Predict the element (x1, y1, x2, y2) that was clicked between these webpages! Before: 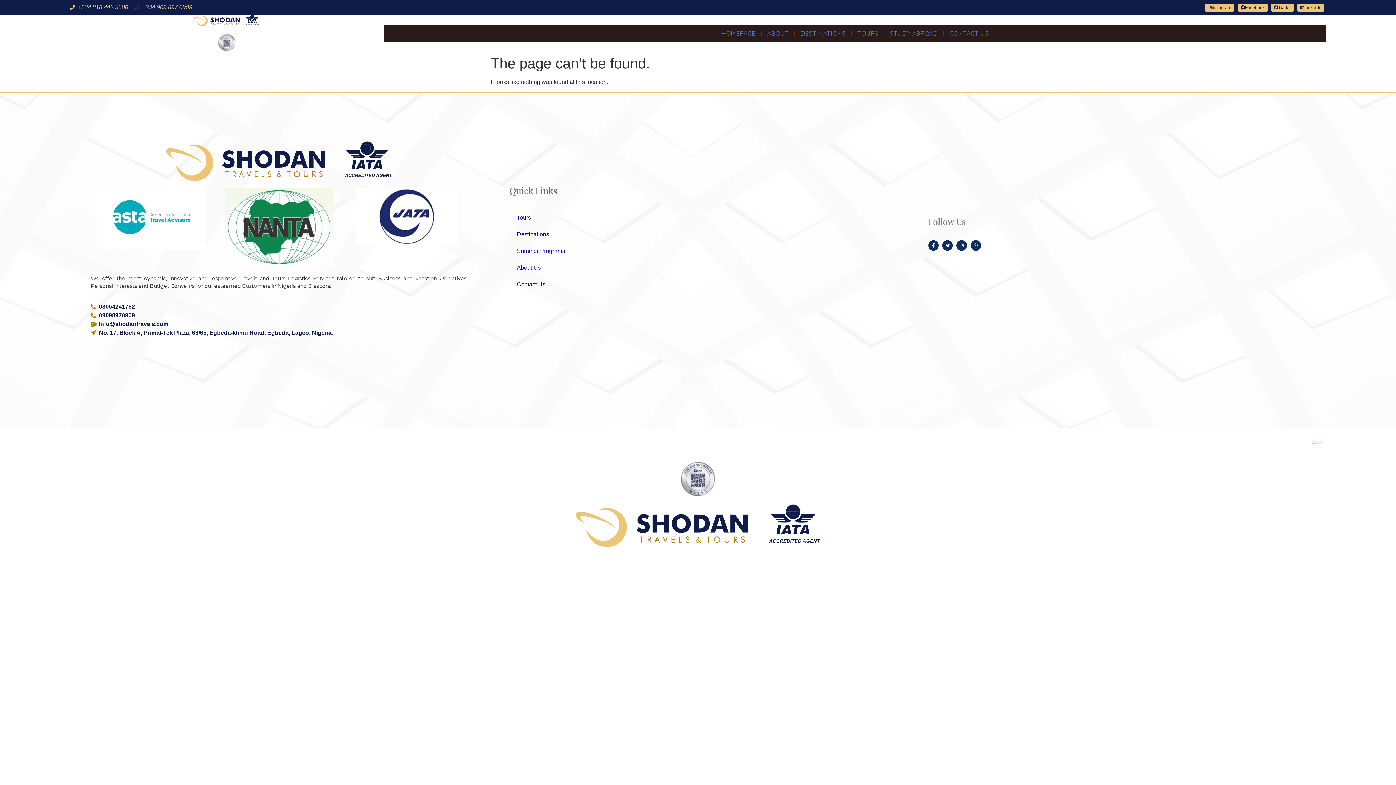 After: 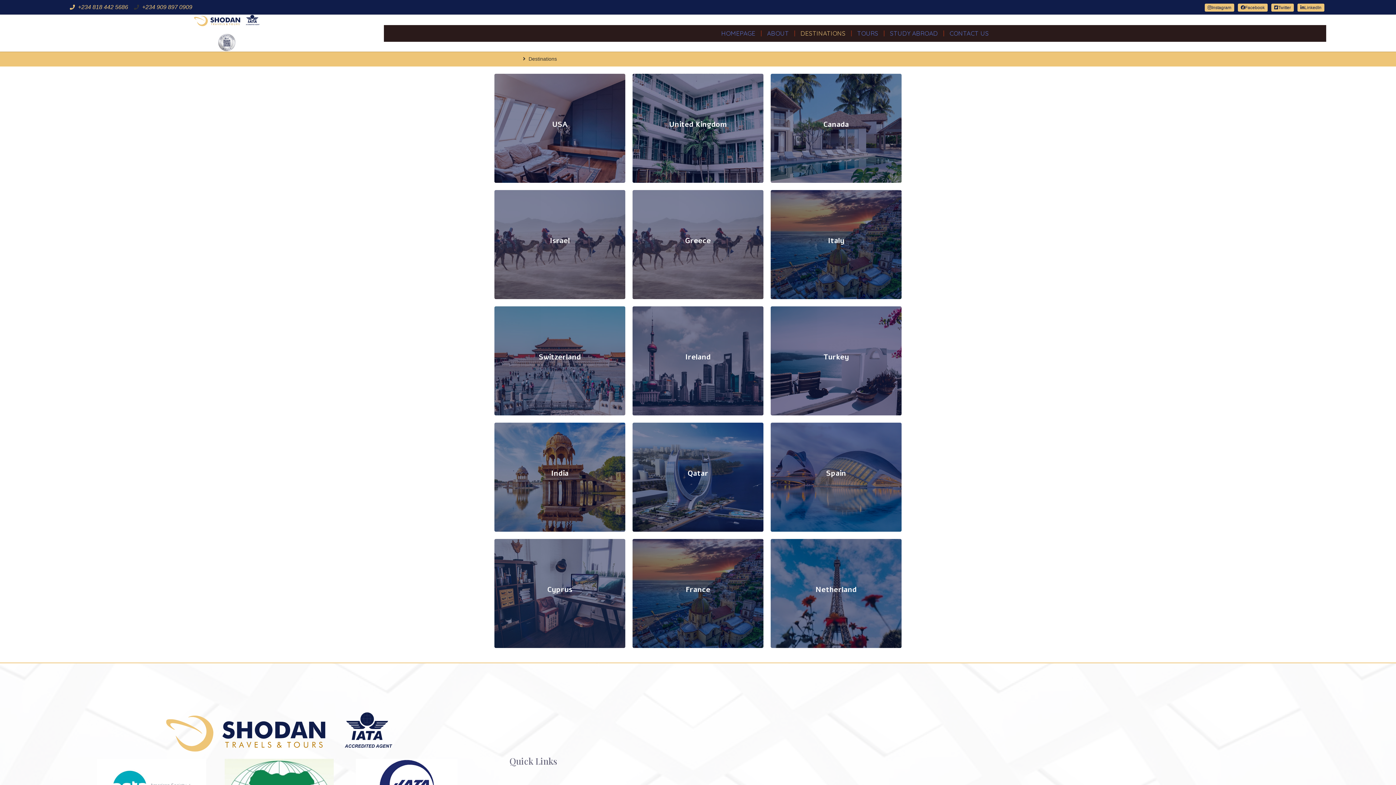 Action: label: DESTINATIONS bbox: (800, 24, 845, 41)